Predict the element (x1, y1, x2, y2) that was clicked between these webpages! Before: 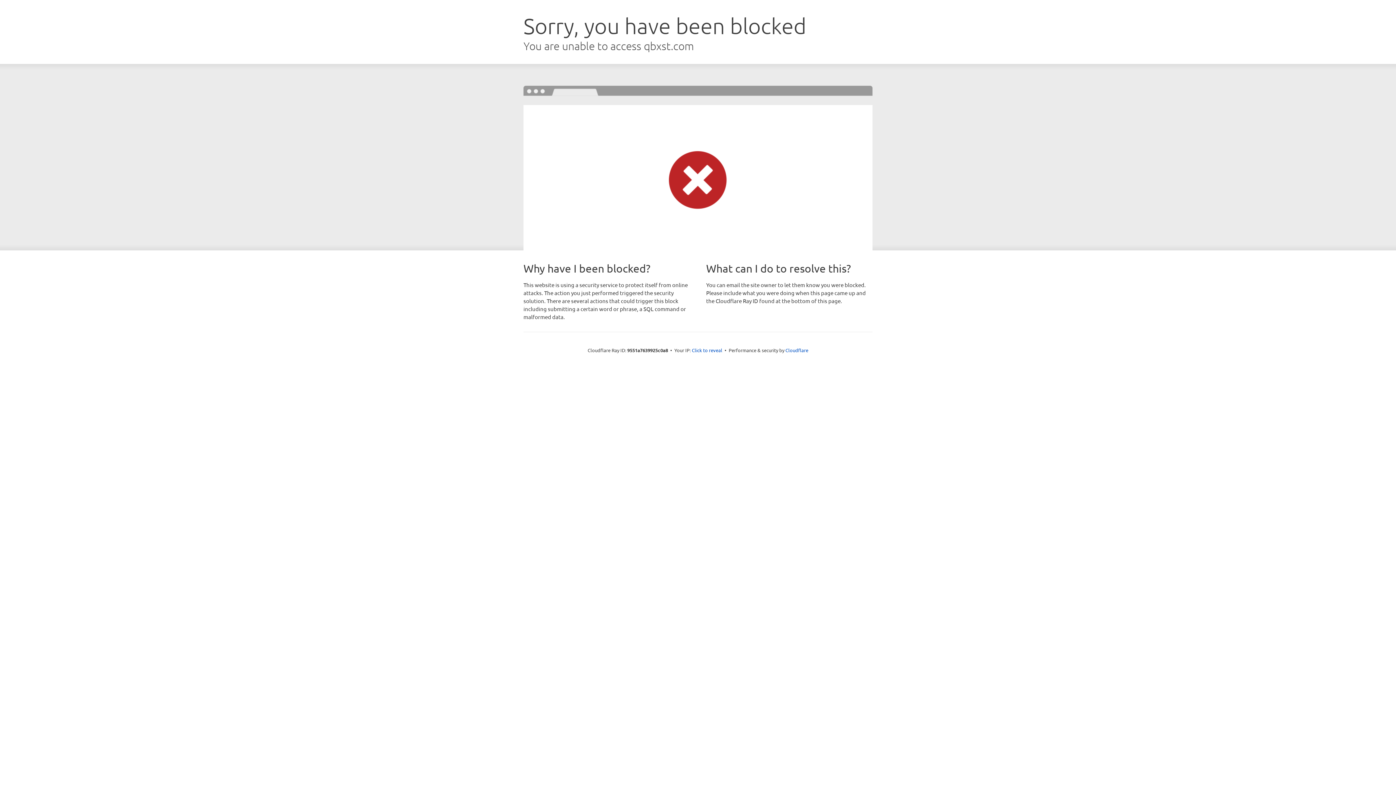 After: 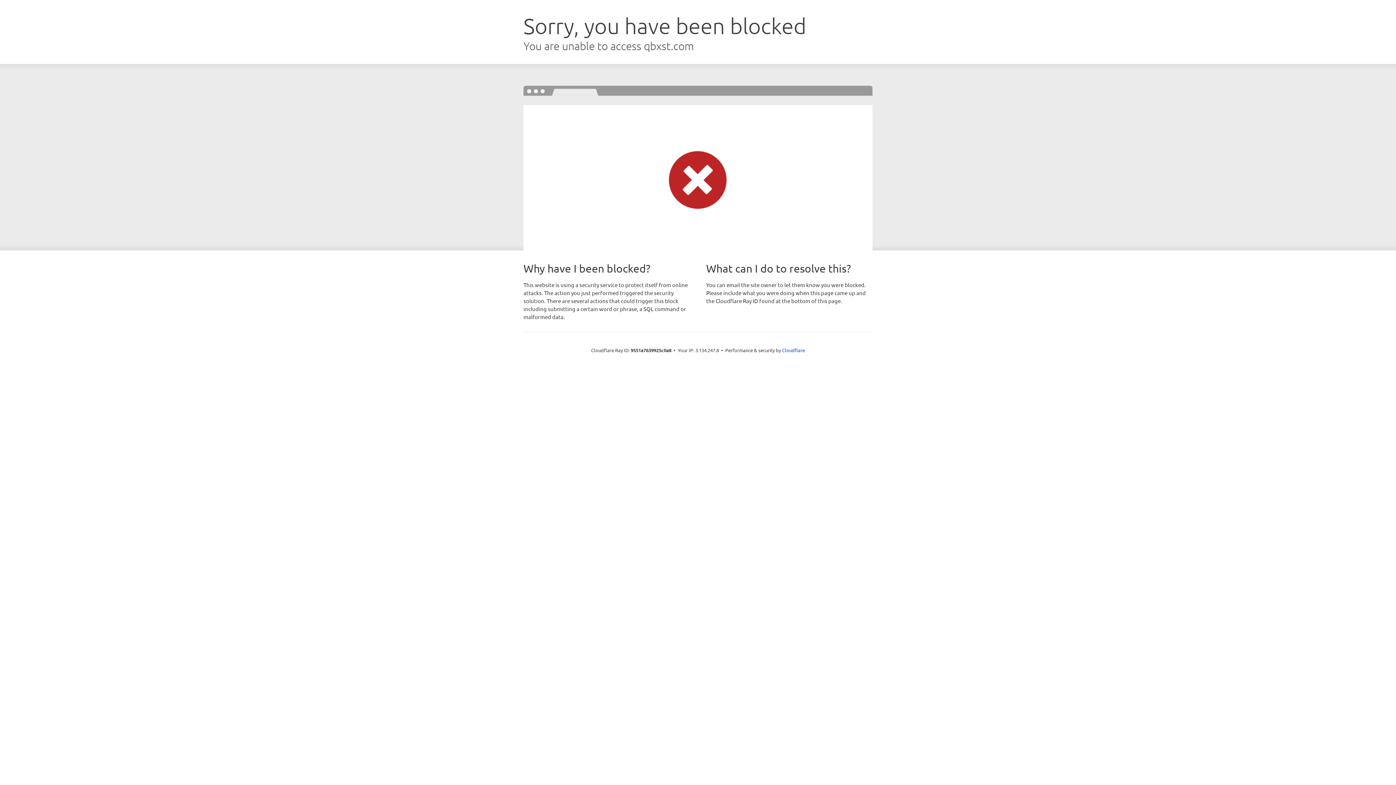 Action: label: Click to reveal bbox: (692, 346, 722, 353)